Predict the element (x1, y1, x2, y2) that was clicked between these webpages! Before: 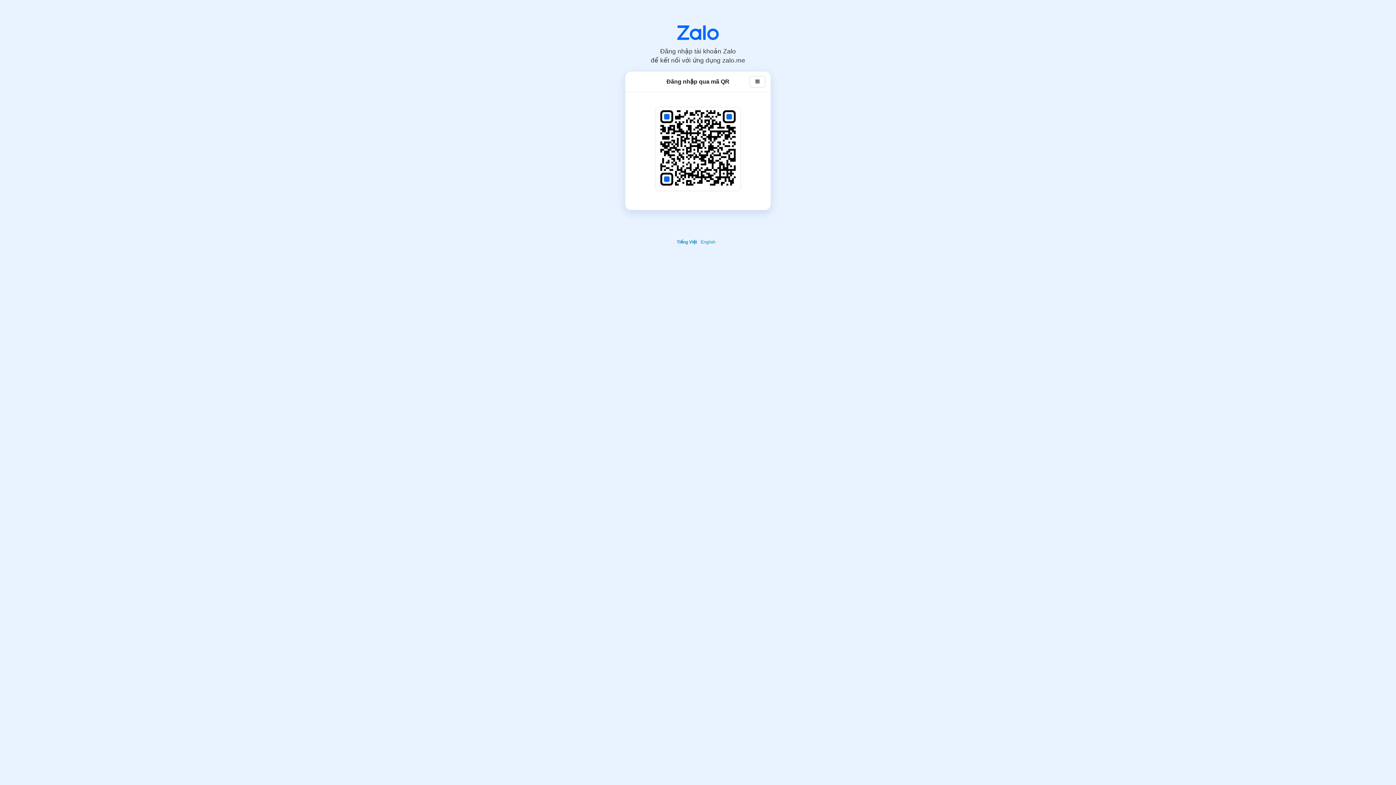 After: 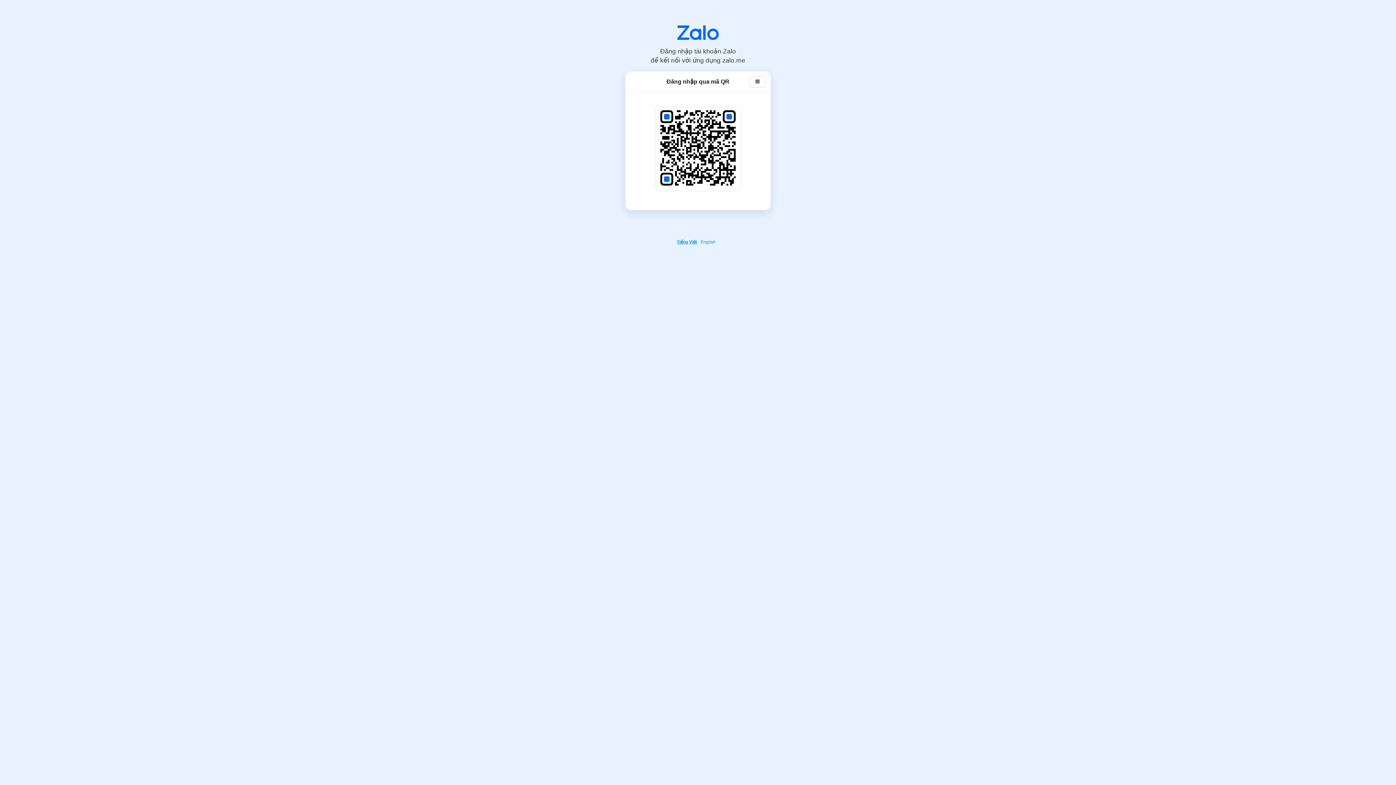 Action: label: Tiếng Việt bbox: (676, 239, 699, 244)